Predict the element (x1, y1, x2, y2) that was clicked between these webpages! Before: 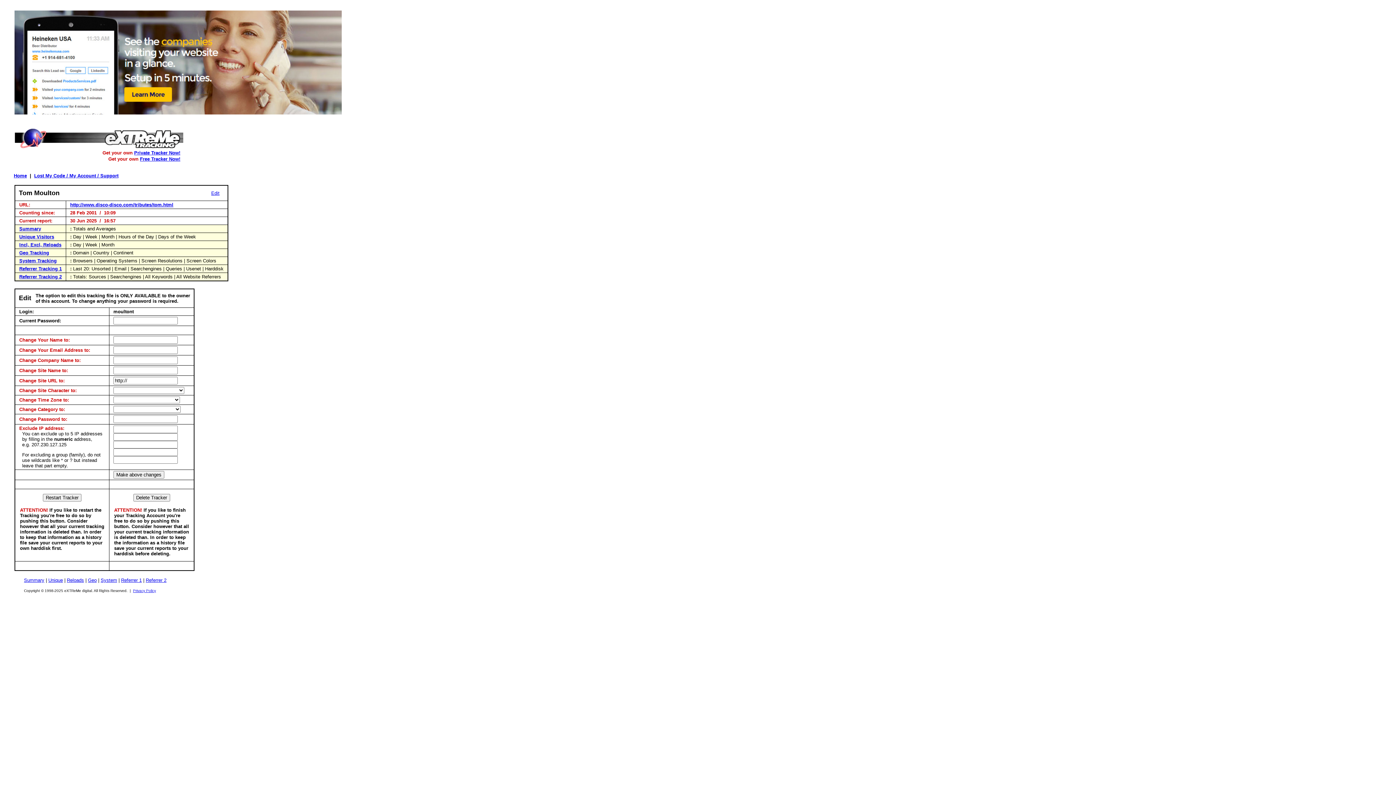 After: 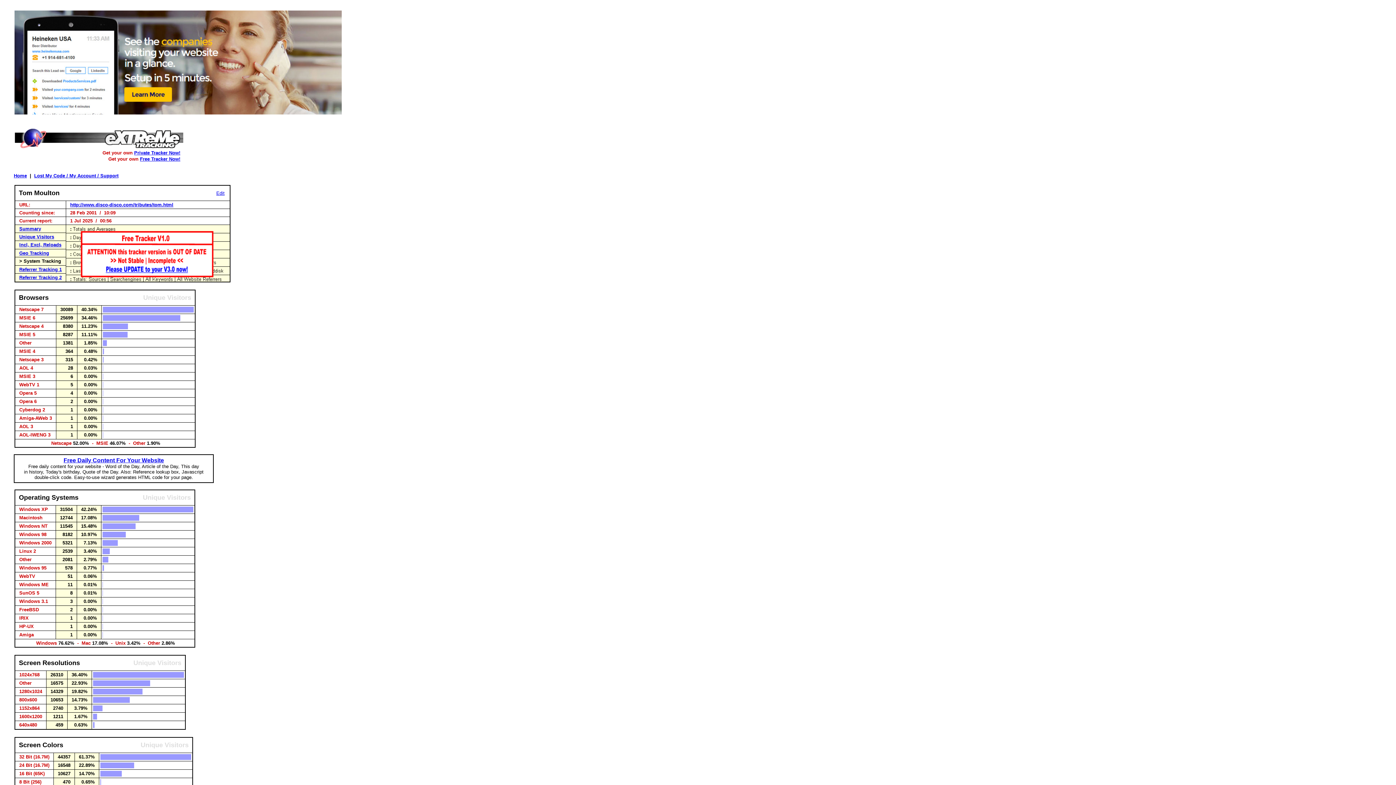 Action: bbox: (19, 258, 56, 263) label: System Tracking